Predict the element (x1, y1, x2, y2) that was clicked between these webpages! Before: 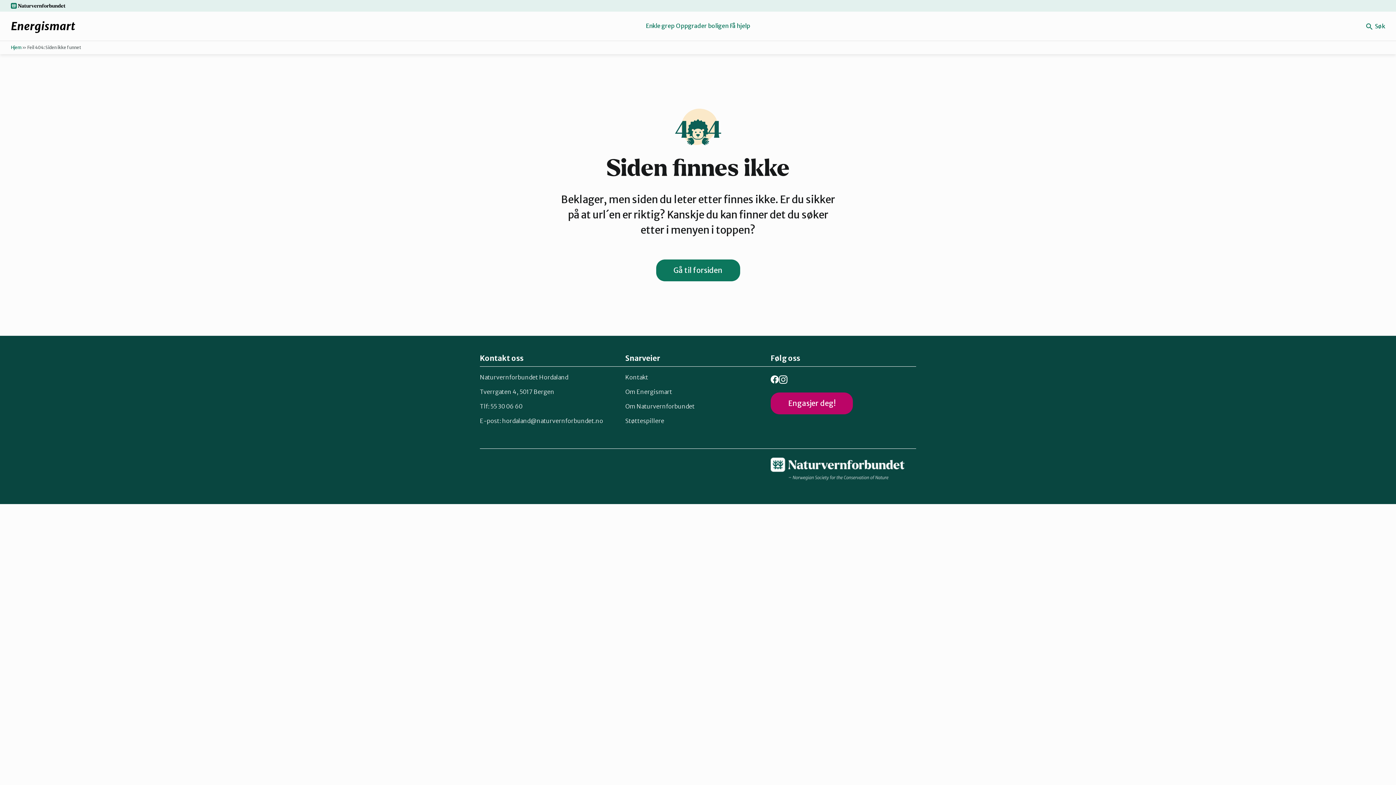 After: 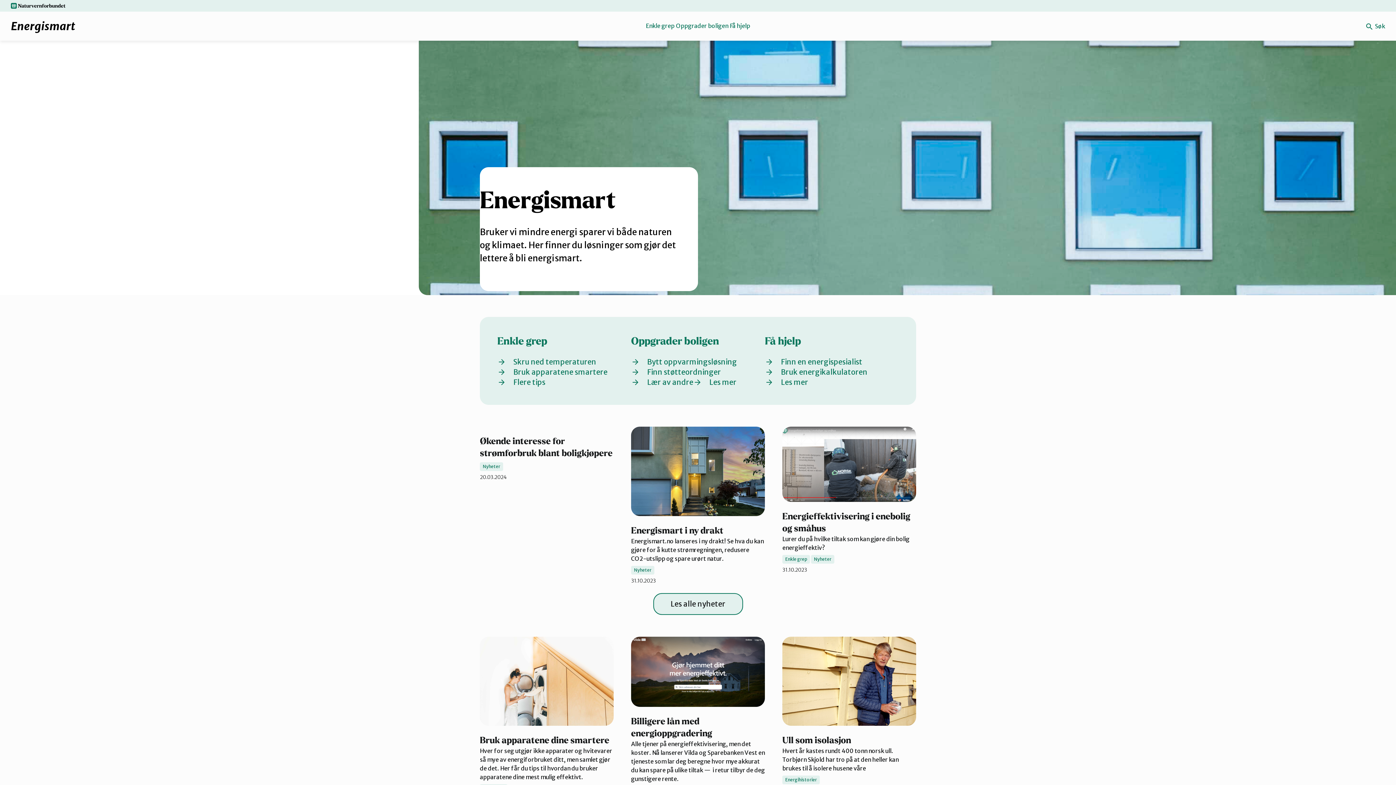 Action: bbox: (656, 259, 740, 281) label: Gå til forsiden